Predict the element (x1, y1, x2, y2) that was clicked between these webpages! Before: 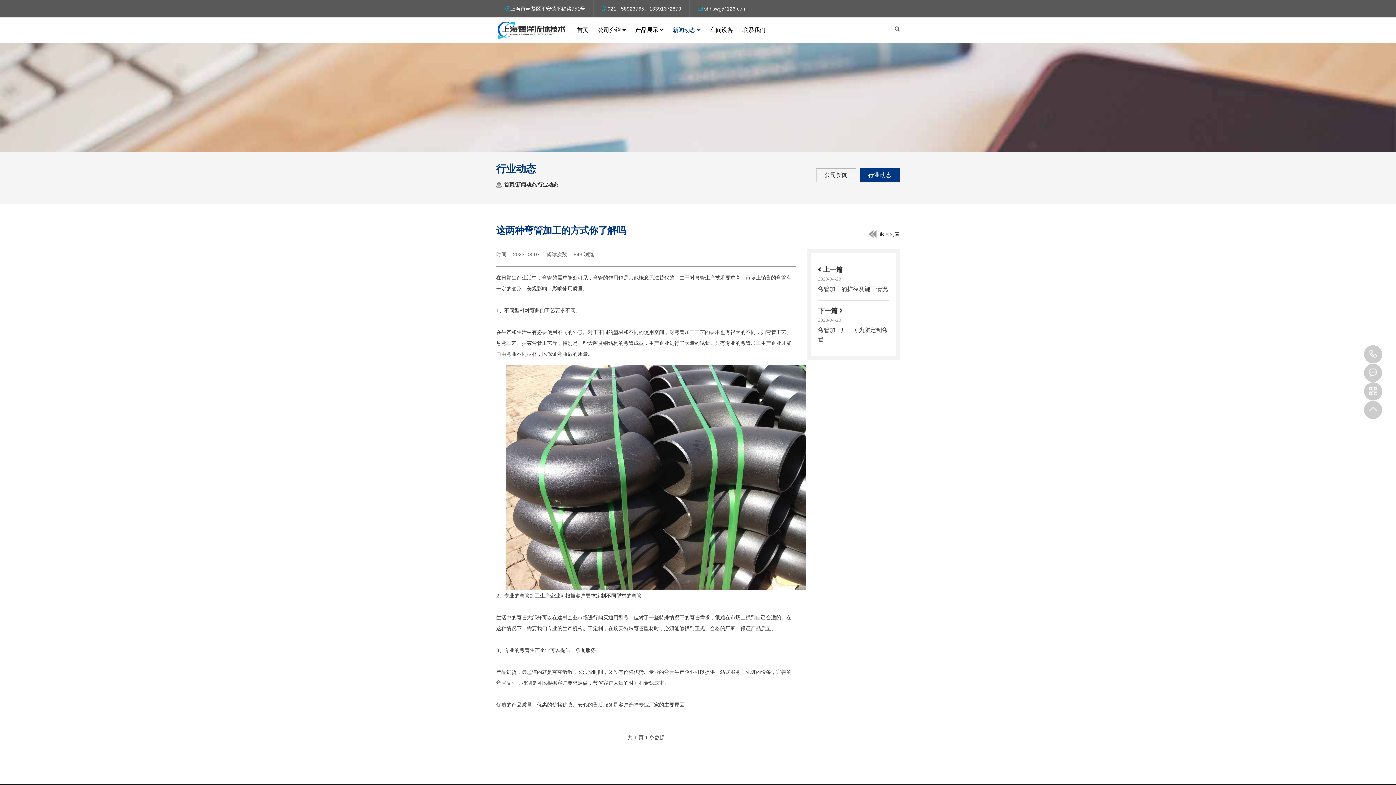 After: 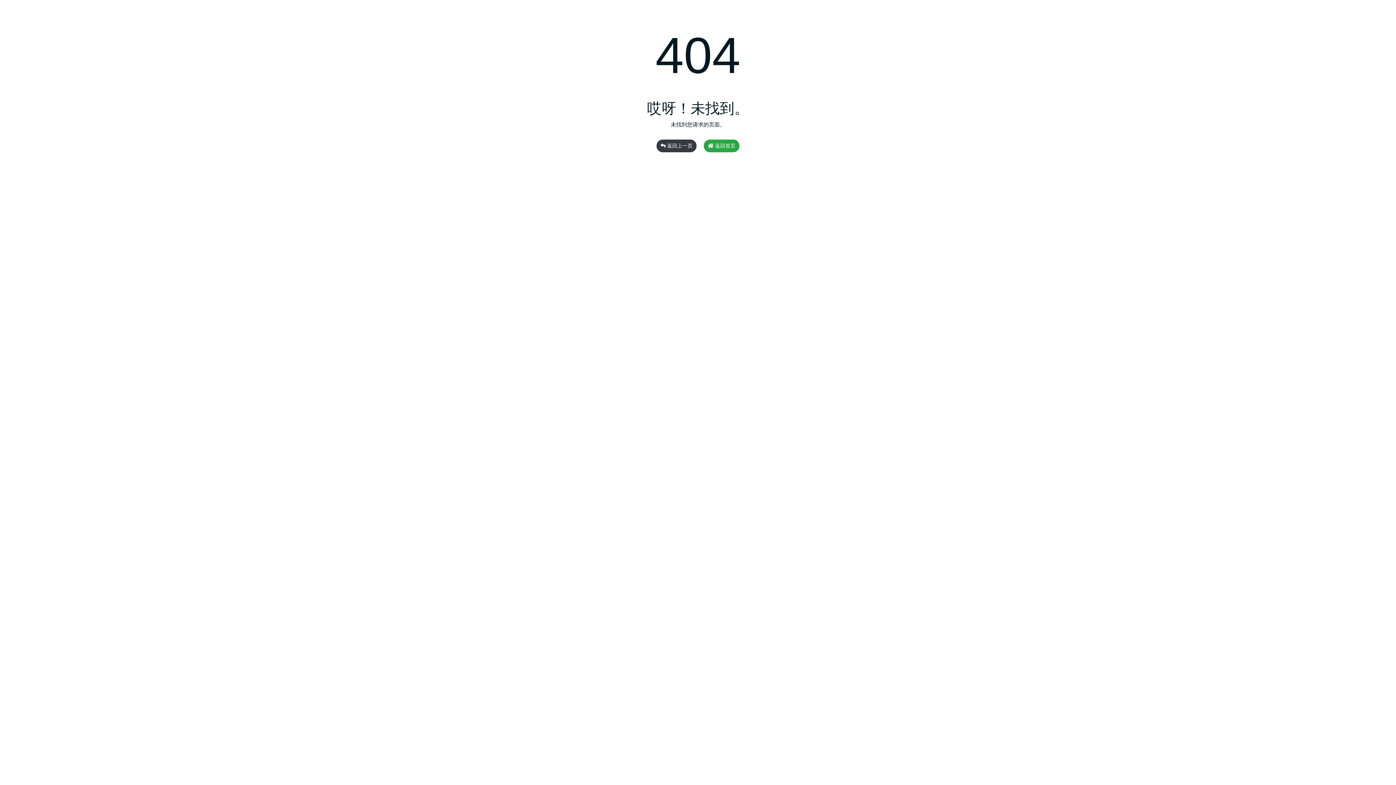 Action: bbox: (694, 2, 750, 14) label:  shhswg@126.com